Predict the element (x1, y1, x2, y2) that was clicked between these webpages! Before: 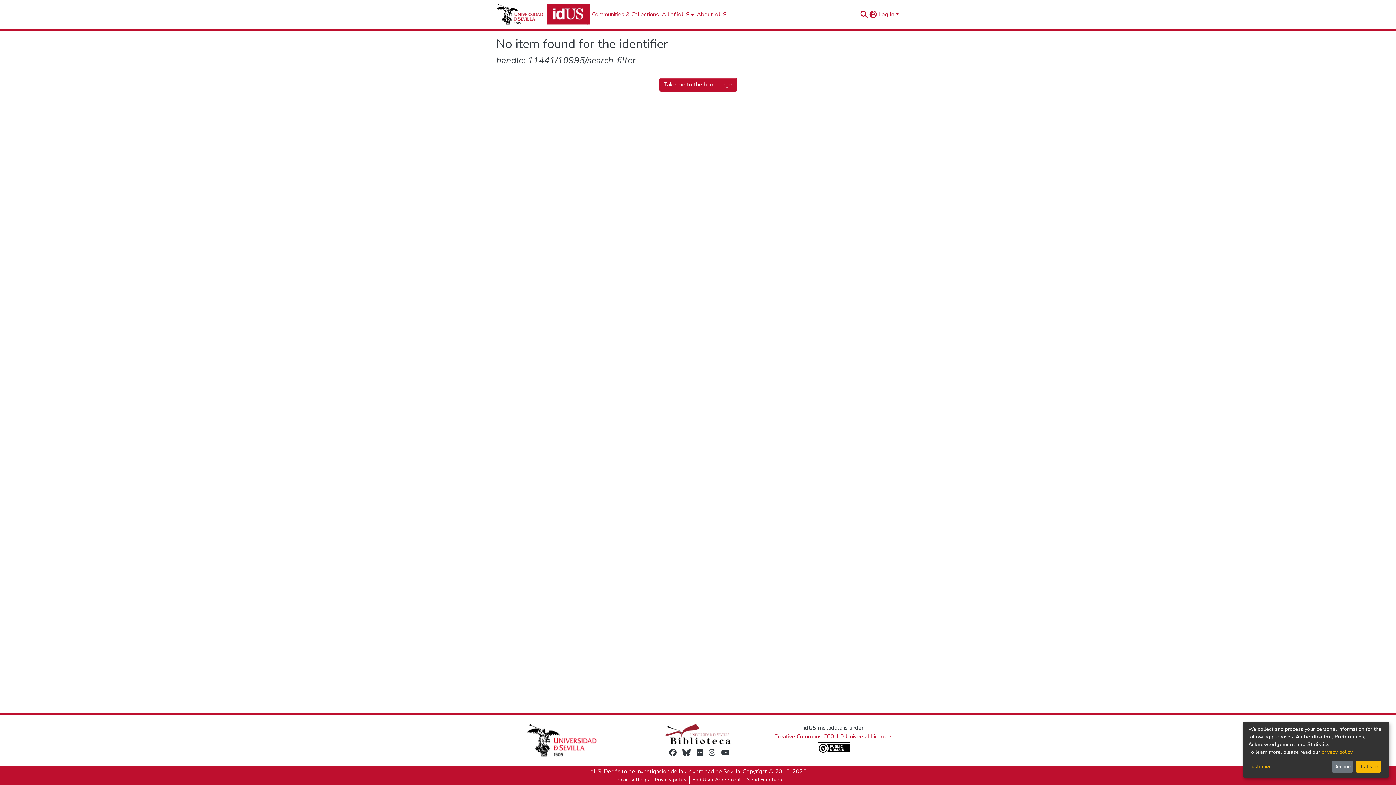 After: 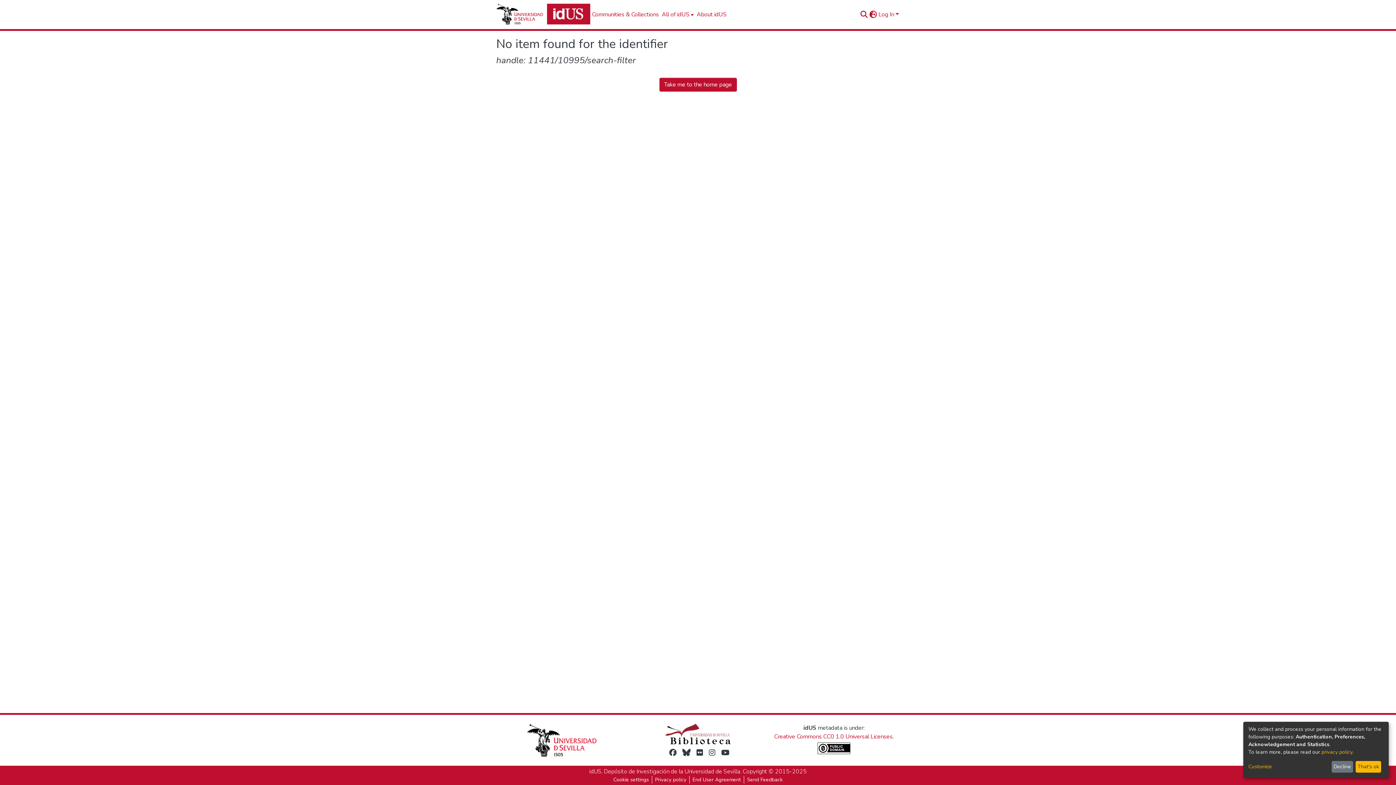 Action: bbox: (707, 748, 712, 757)